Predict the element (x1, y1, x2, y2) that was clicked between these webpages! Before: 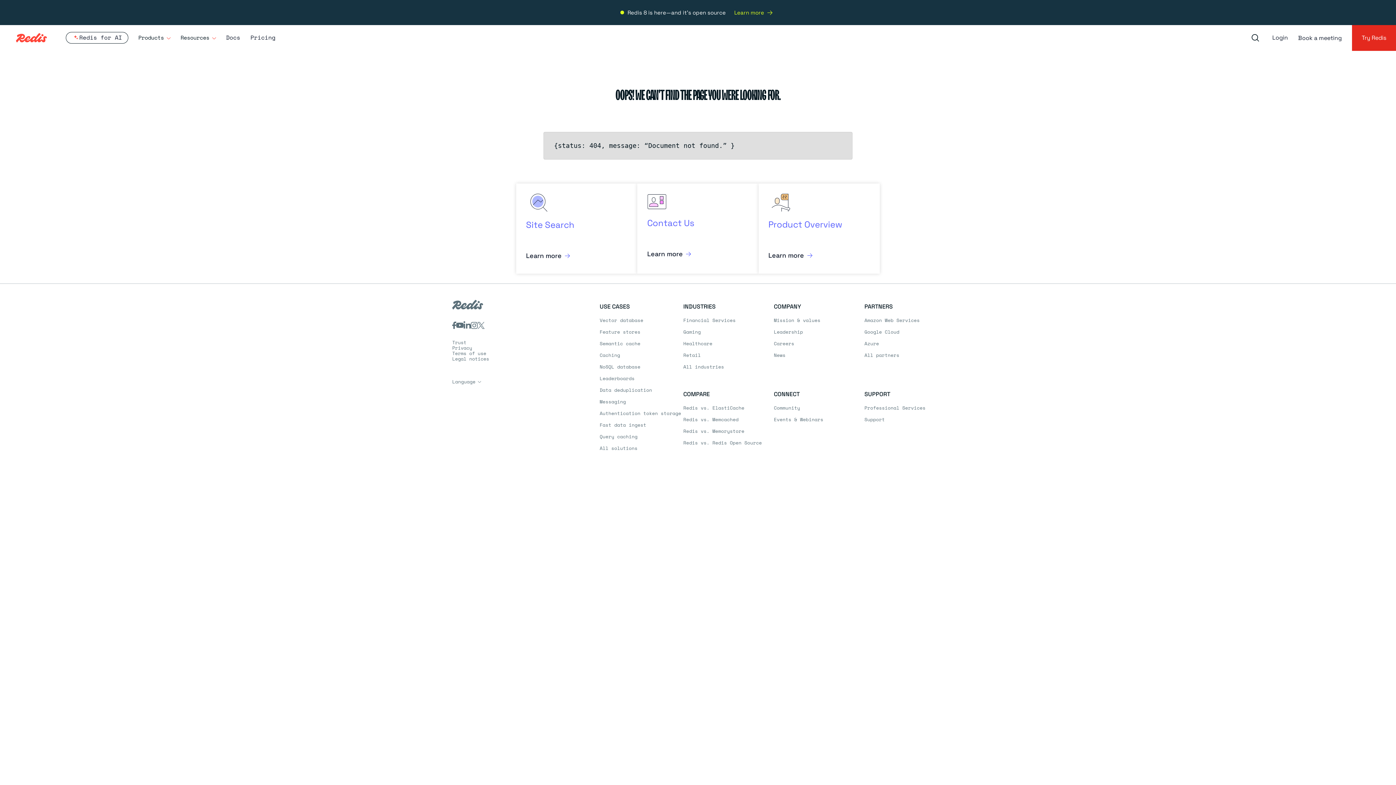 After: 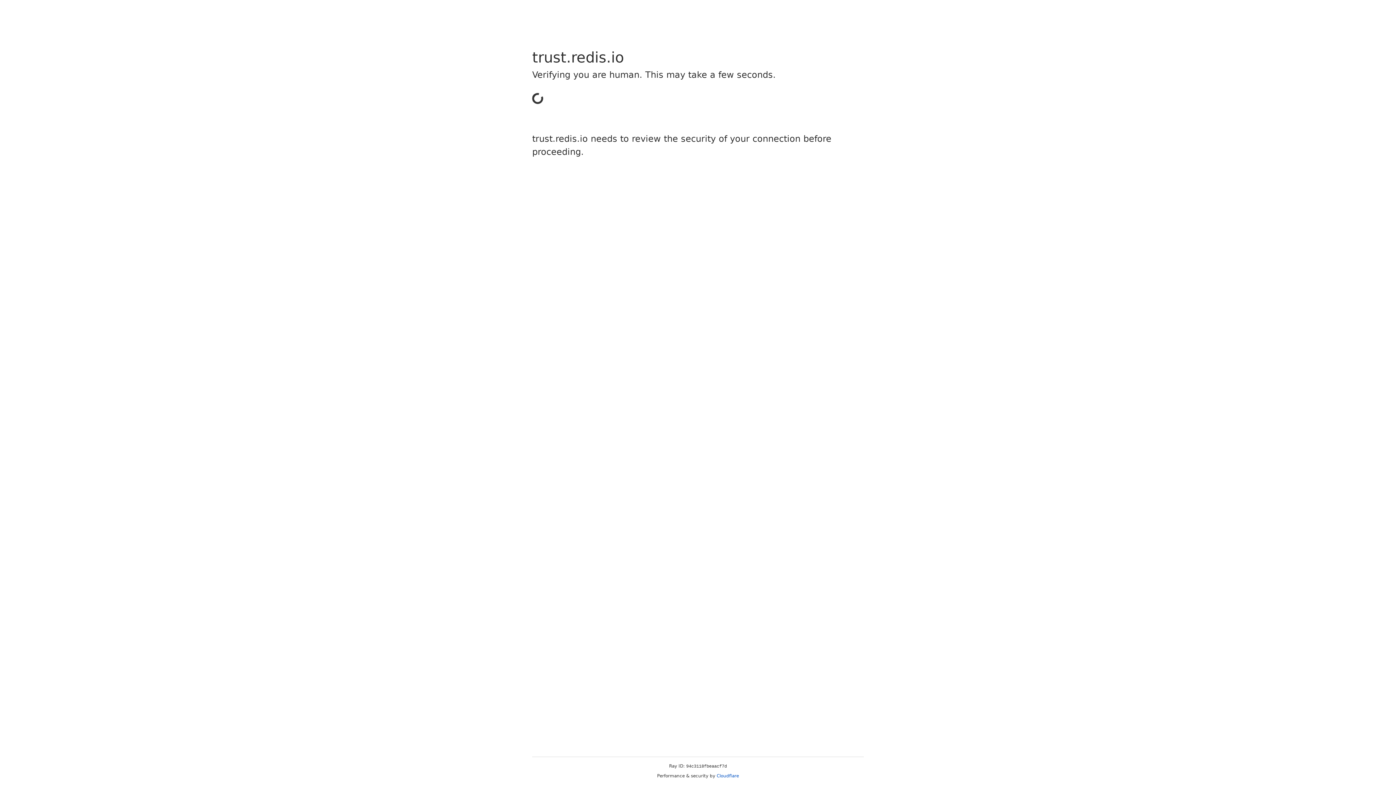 Action: bbox: (452, 340, 599, 345) label: Trust